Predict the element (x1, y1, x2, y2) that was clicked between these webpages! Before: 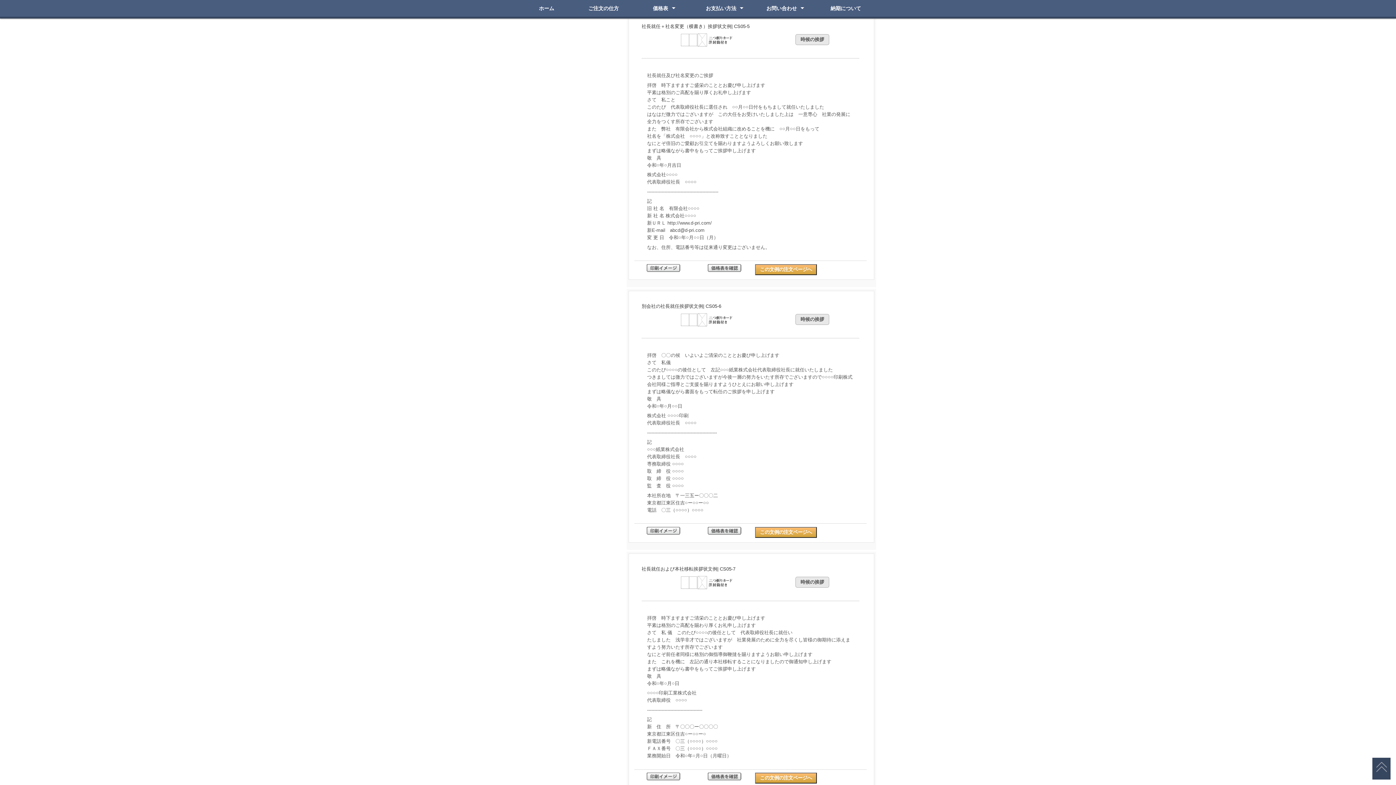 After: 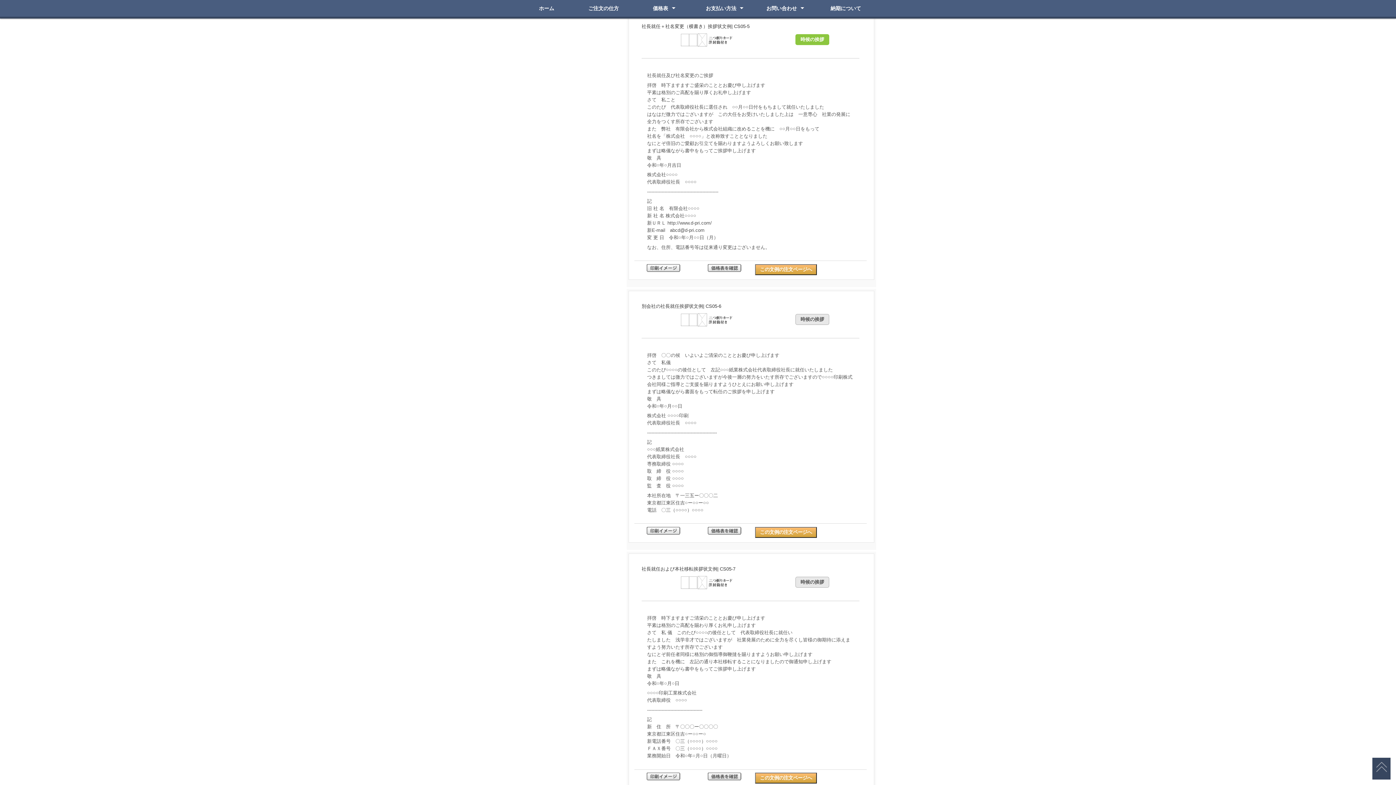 Action: bbox: (795, 34, 829, 45) label: 時候の挨拶